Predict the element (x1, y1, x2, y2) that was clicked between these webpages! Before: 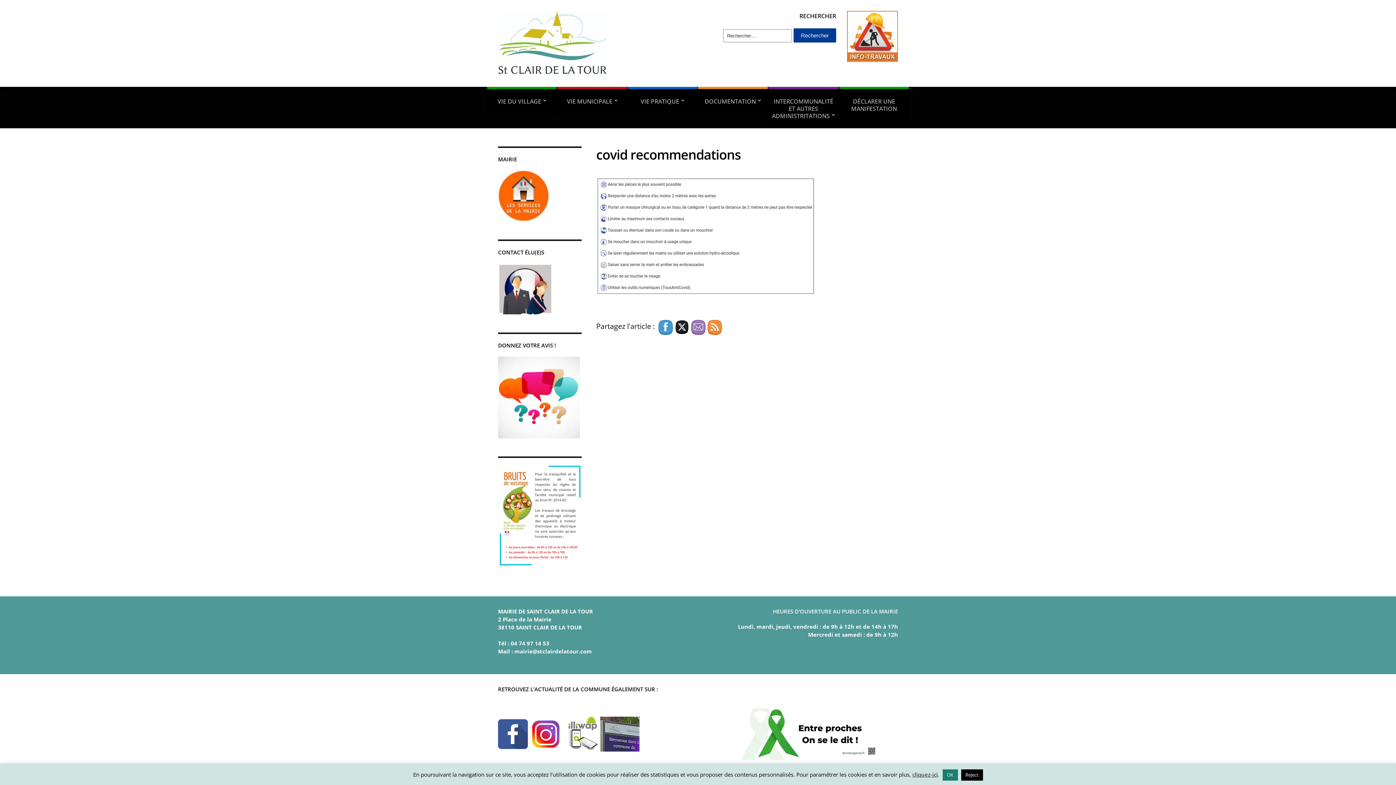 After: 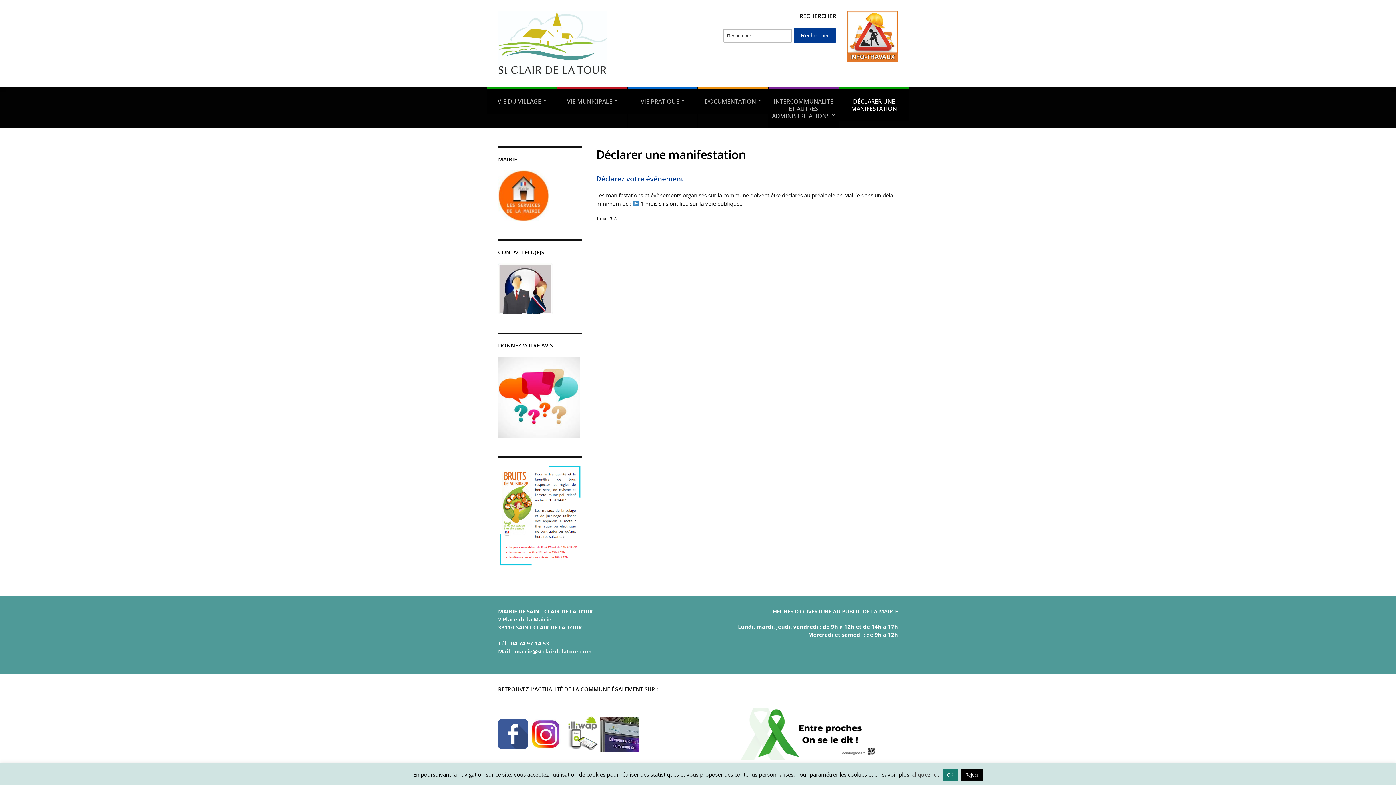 Action: label: DÉCLARER UNE MANIFESTATION bbox: (839, 86, 909, 121)